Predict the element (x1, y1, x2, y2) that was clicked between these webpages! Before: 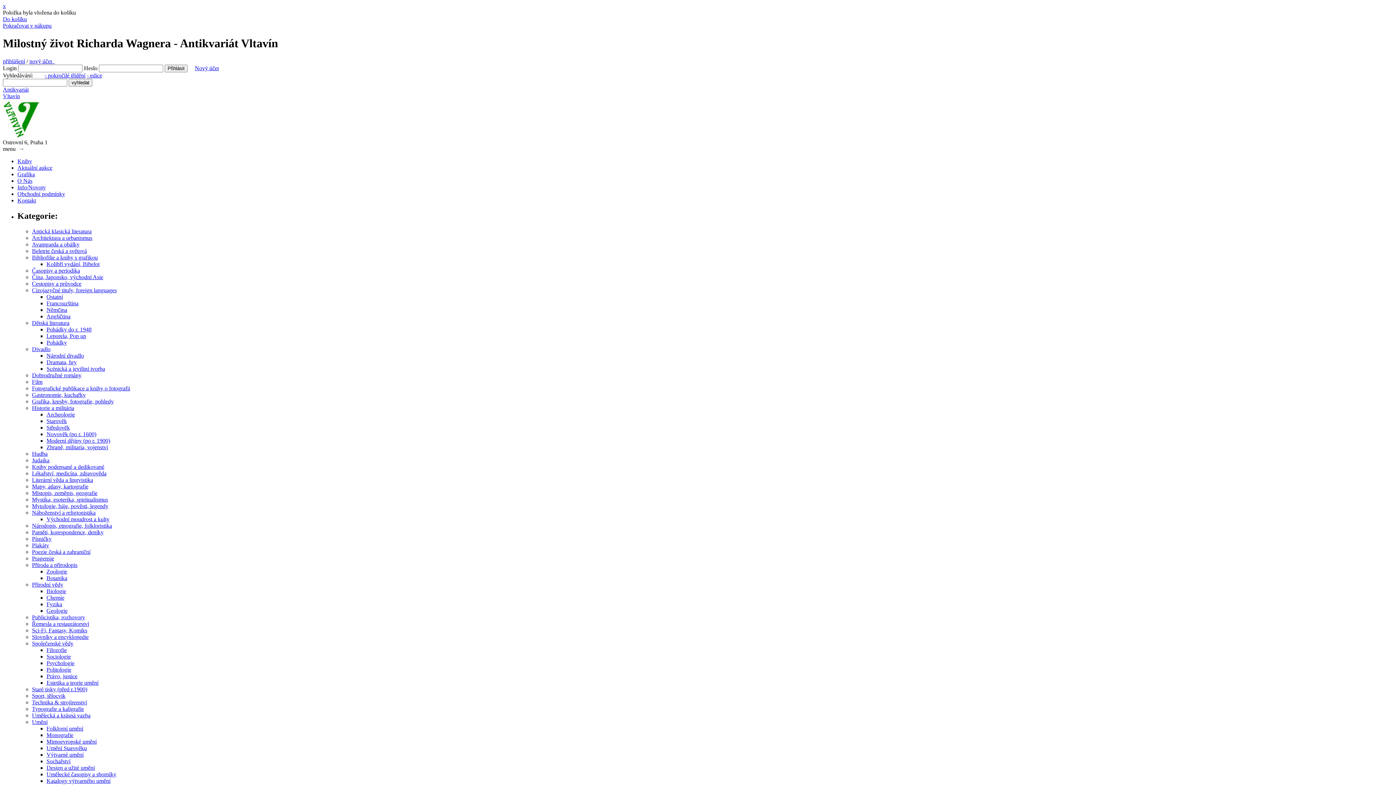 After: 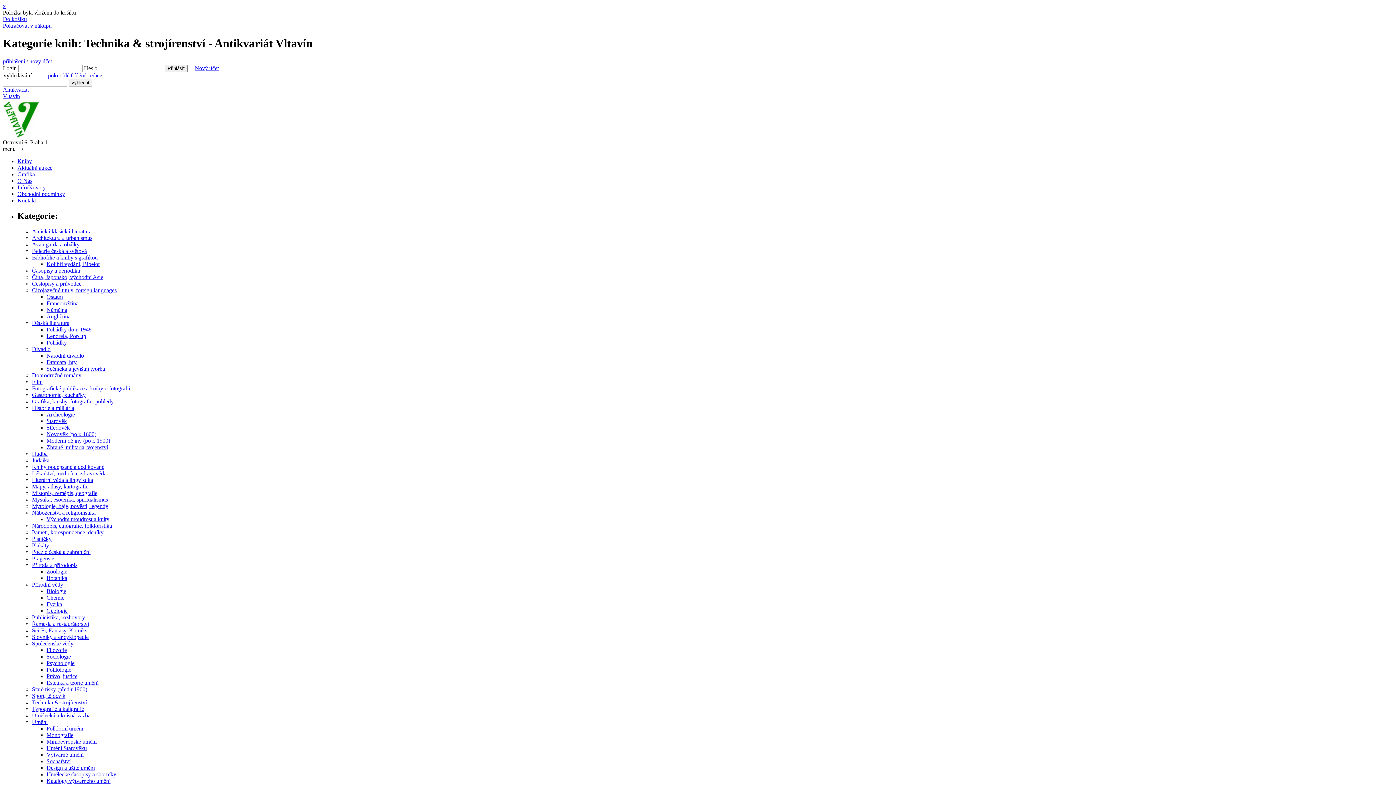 Action: label: Technika & strojírenství bbox: (32, 699, 86, 705)